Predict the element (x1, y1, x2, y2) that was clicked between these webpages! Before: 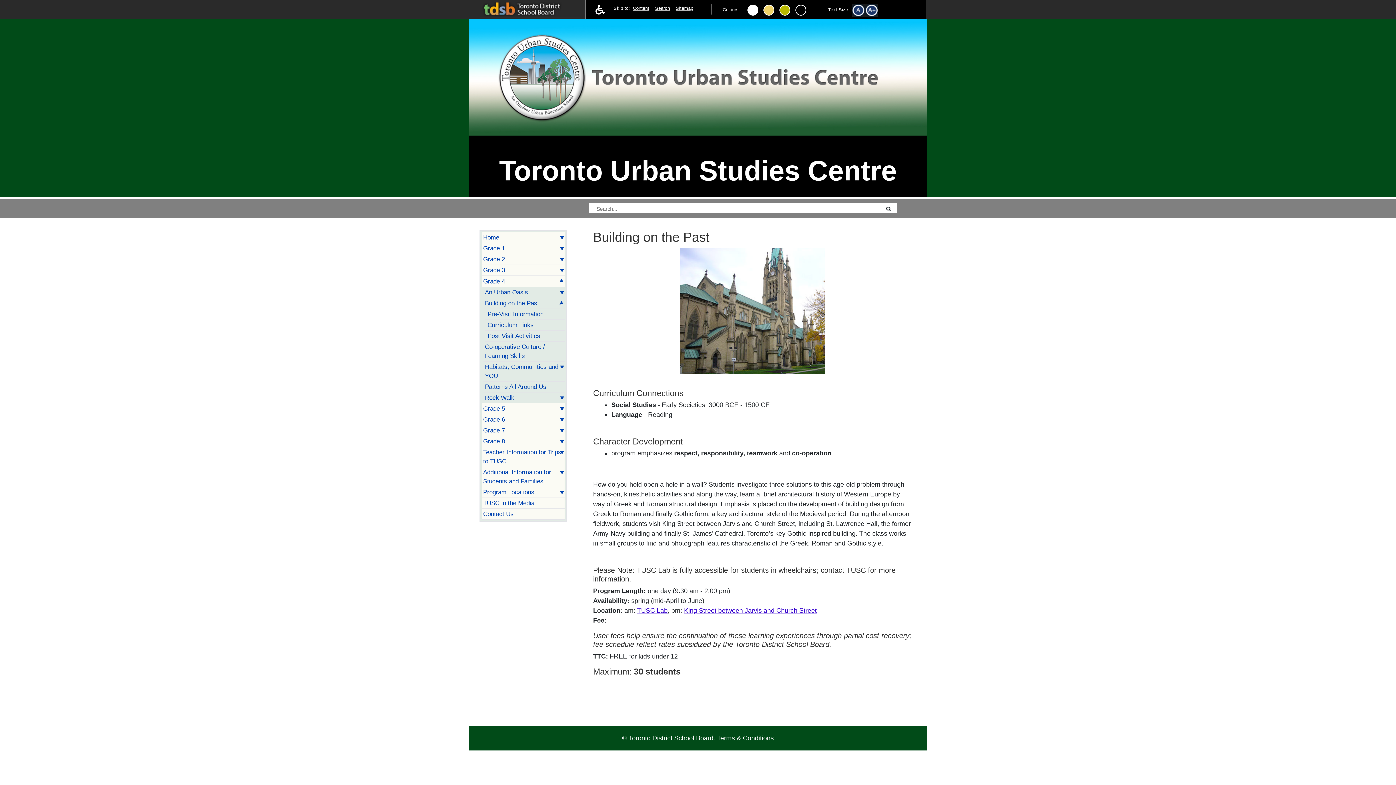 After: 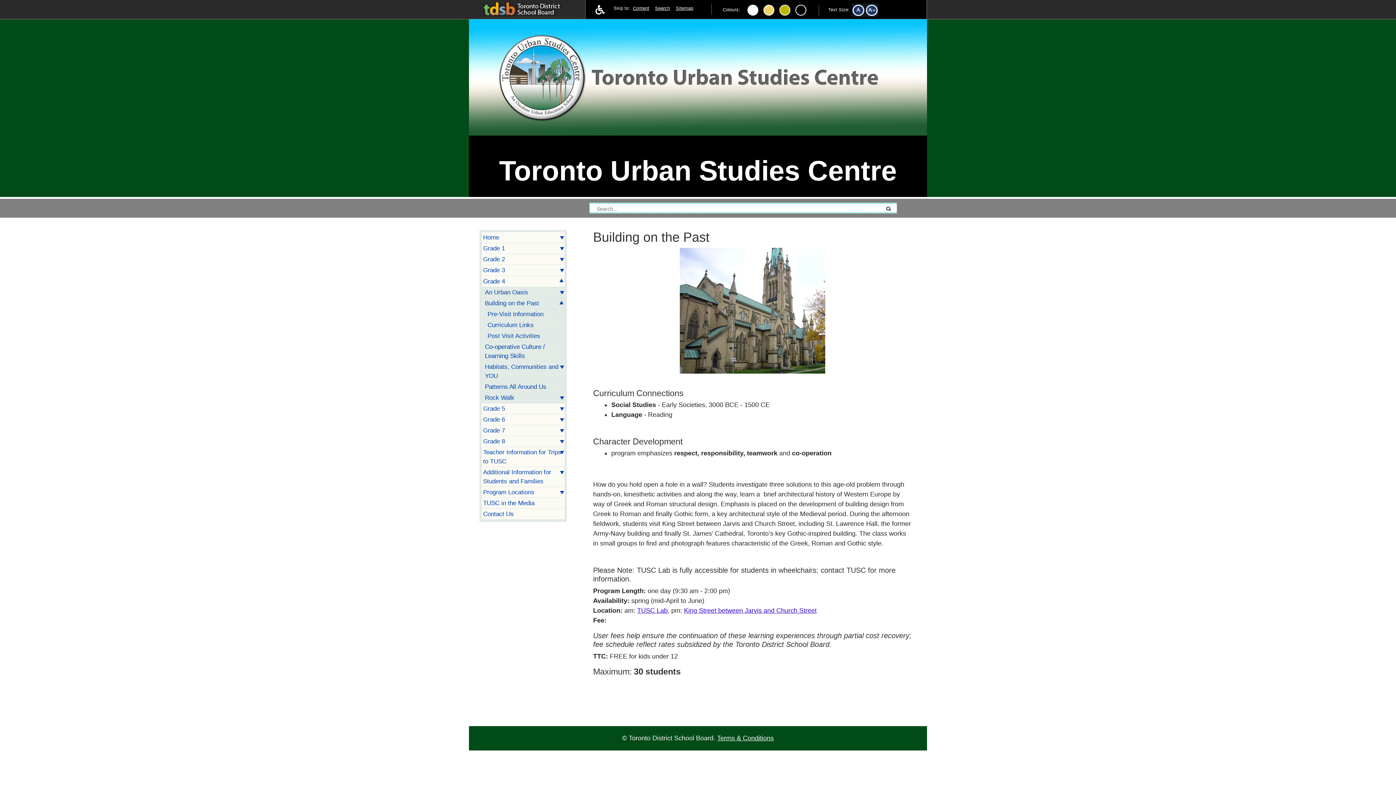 Action: bbox: (876, 207, 883, 214)